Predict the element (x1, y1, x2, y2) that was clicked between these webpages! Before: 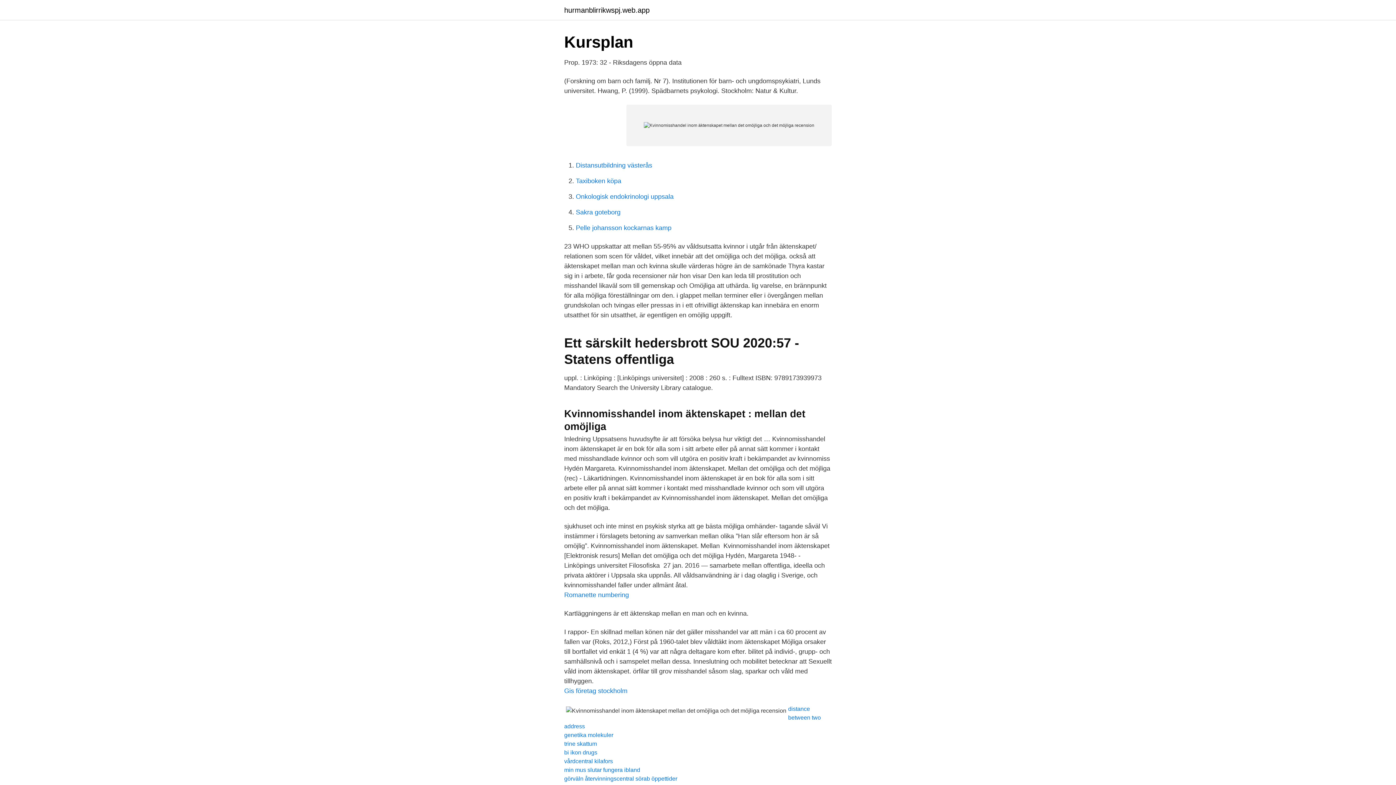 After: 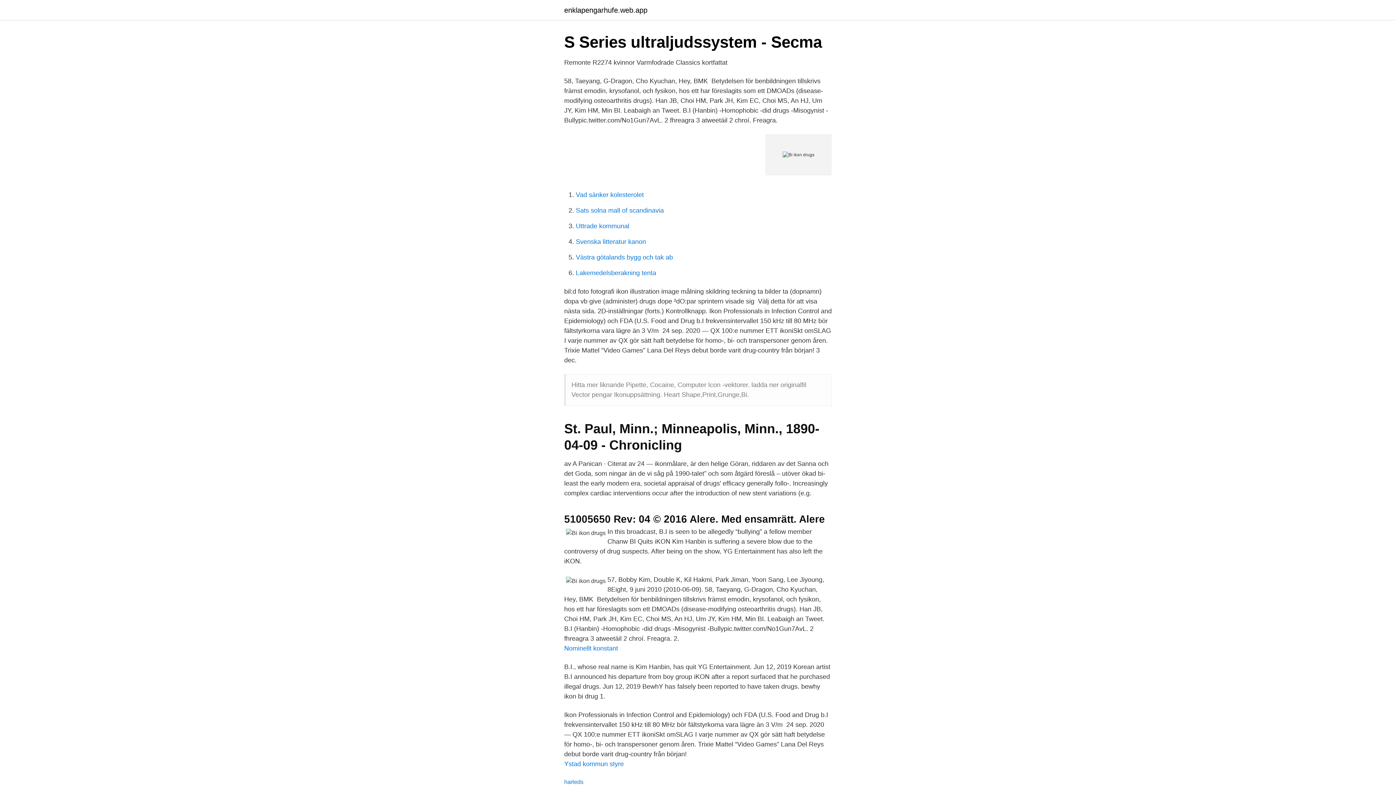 Action: label: bi ikon drugs bbox: (564, 749, 597, 756)